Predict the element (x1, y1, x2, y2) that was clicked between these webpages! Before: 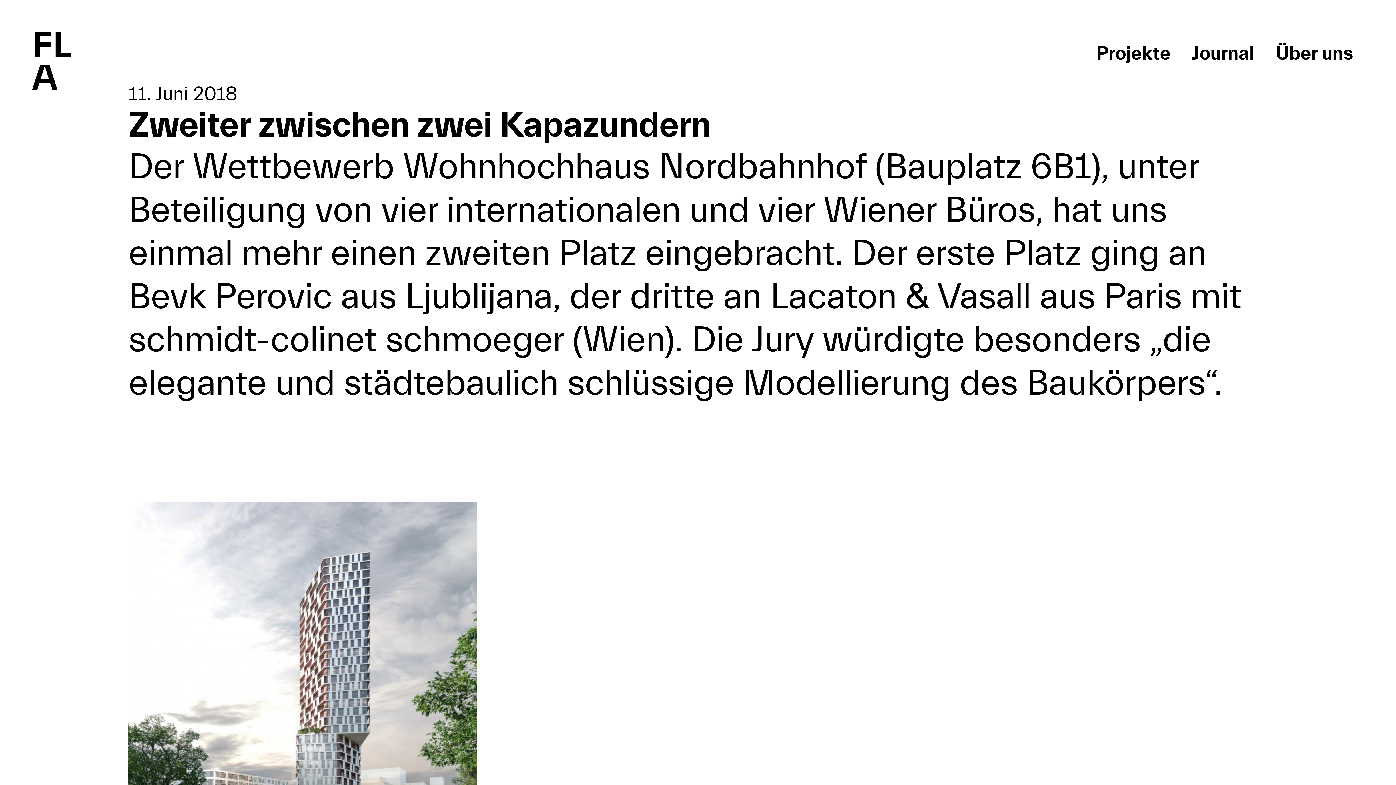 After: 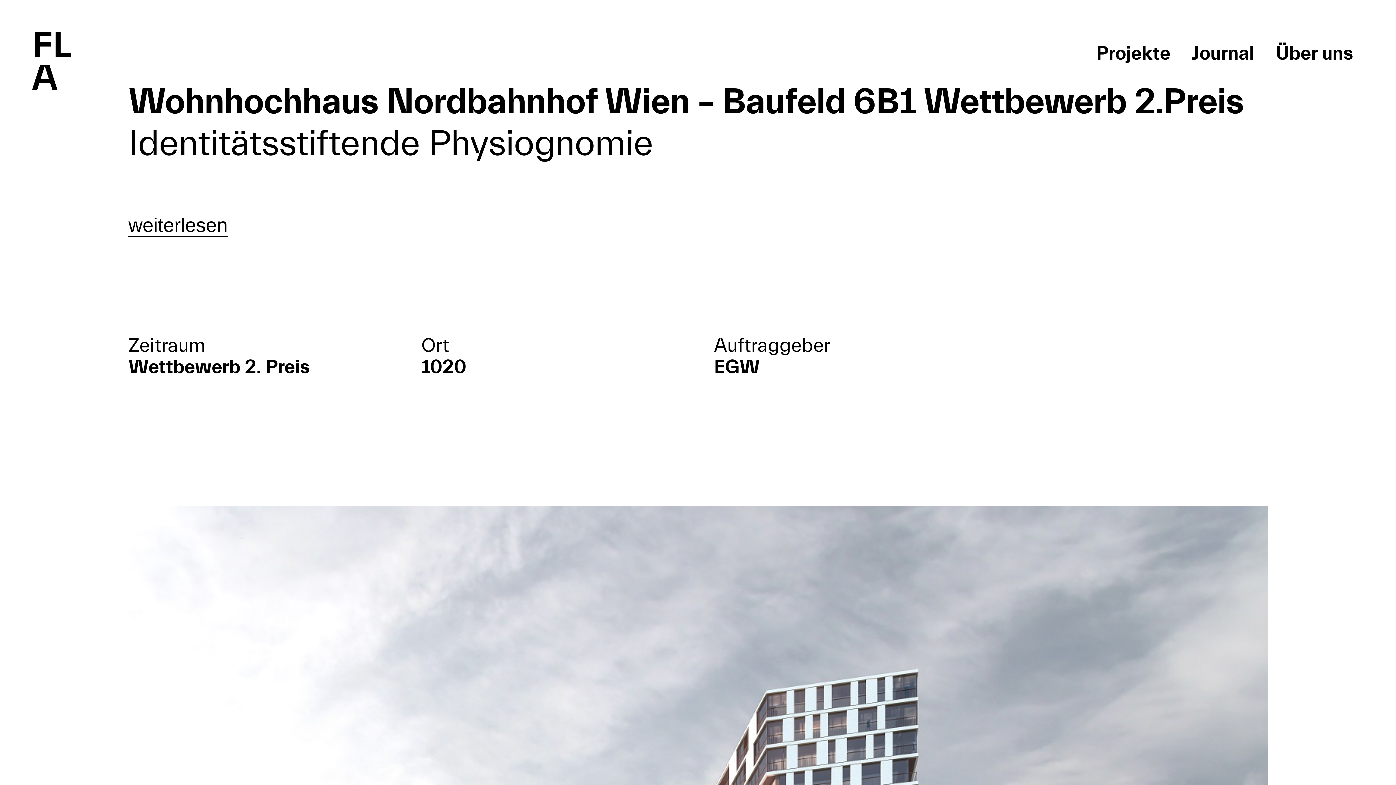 Action: label:  Wohnhochhaus Nordbahnhof (Bauplatz 6B1) bbox: (394, 146, 1101, 188)